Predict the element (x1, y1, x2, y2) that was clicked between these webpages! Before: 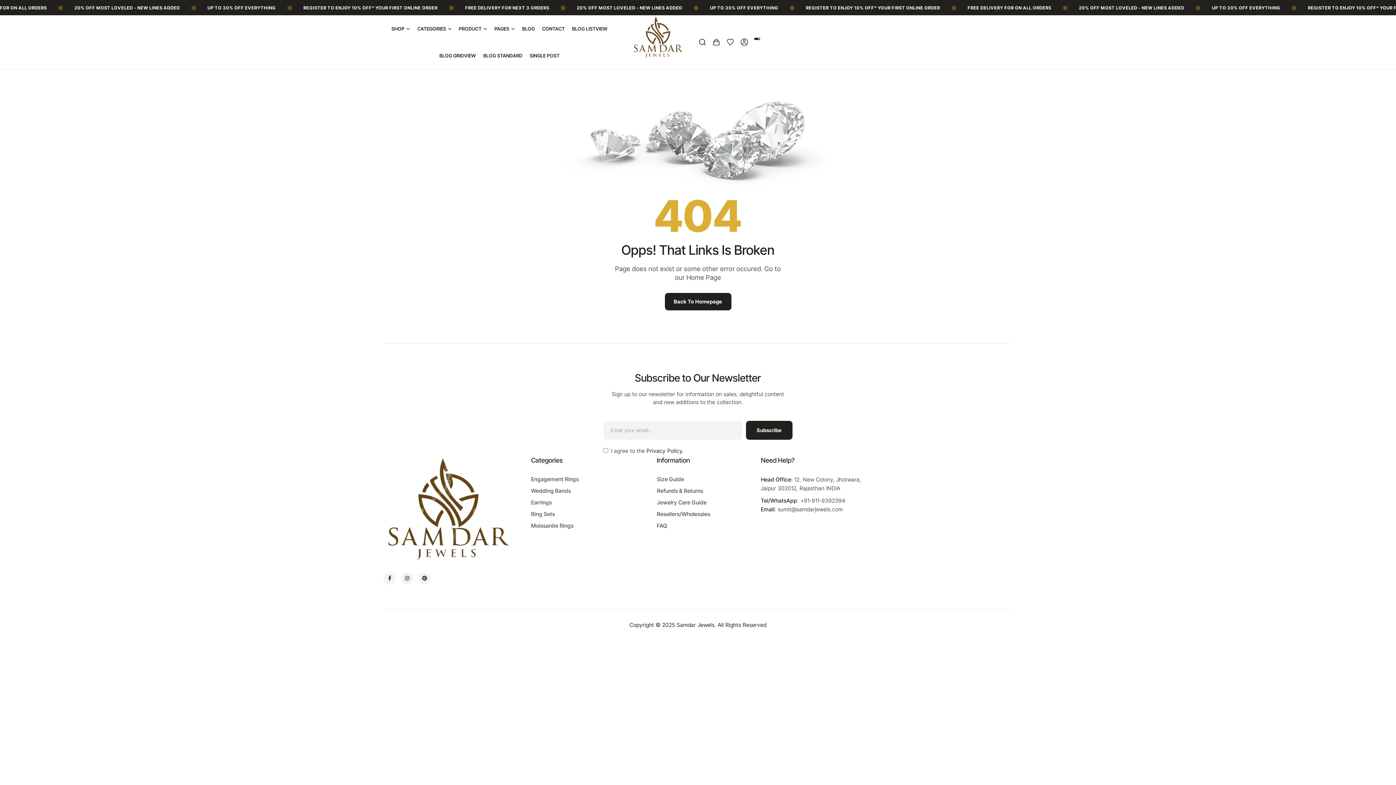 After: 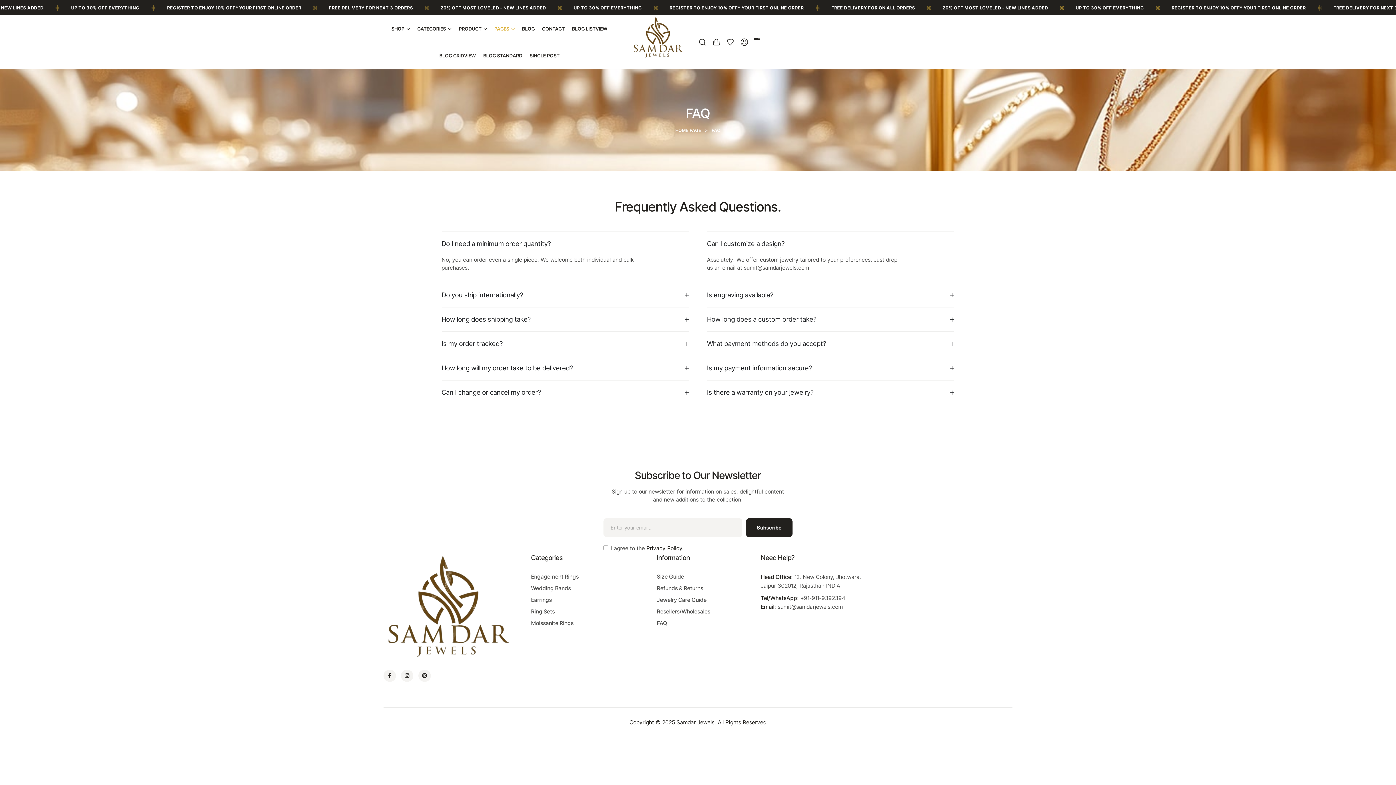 Action: bbox: (657, 522, 667, 530) label: FAQ